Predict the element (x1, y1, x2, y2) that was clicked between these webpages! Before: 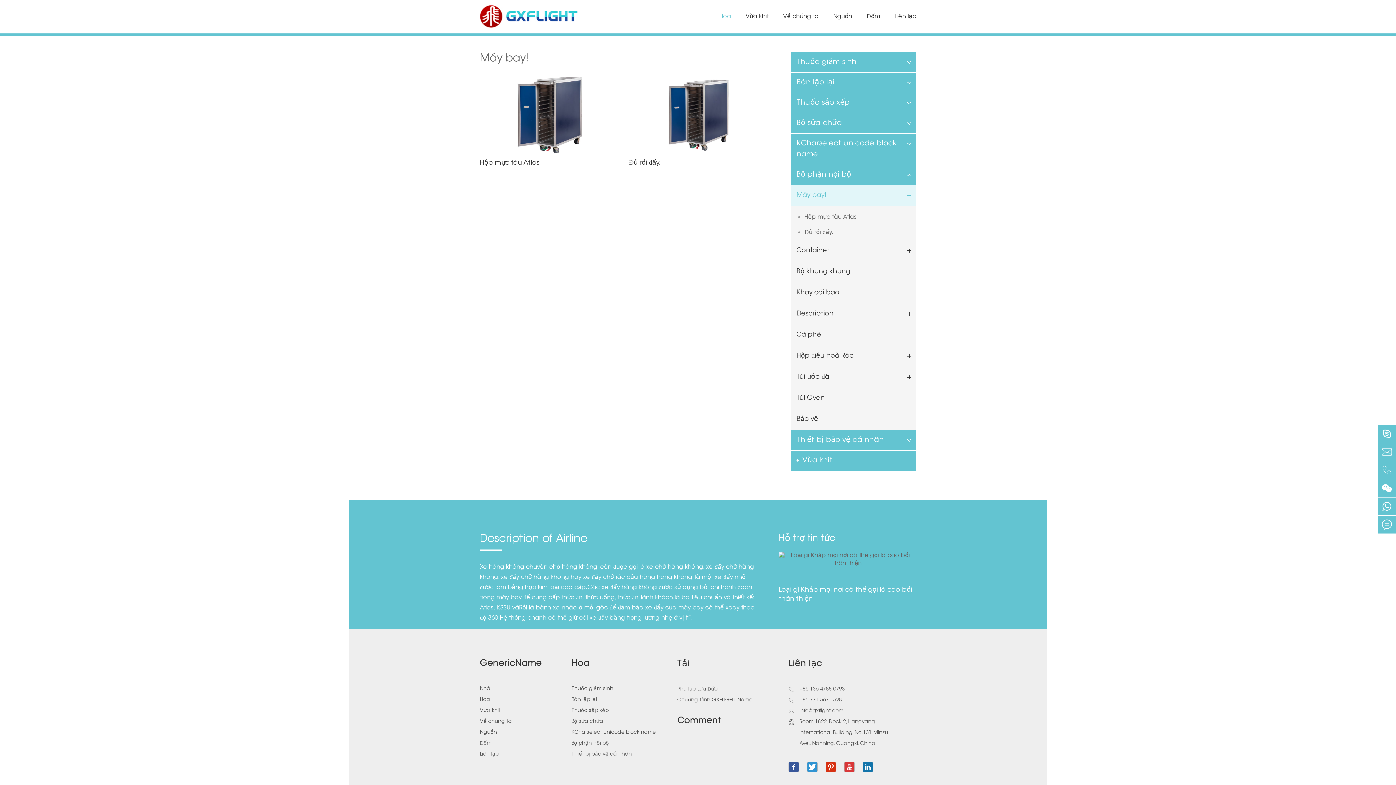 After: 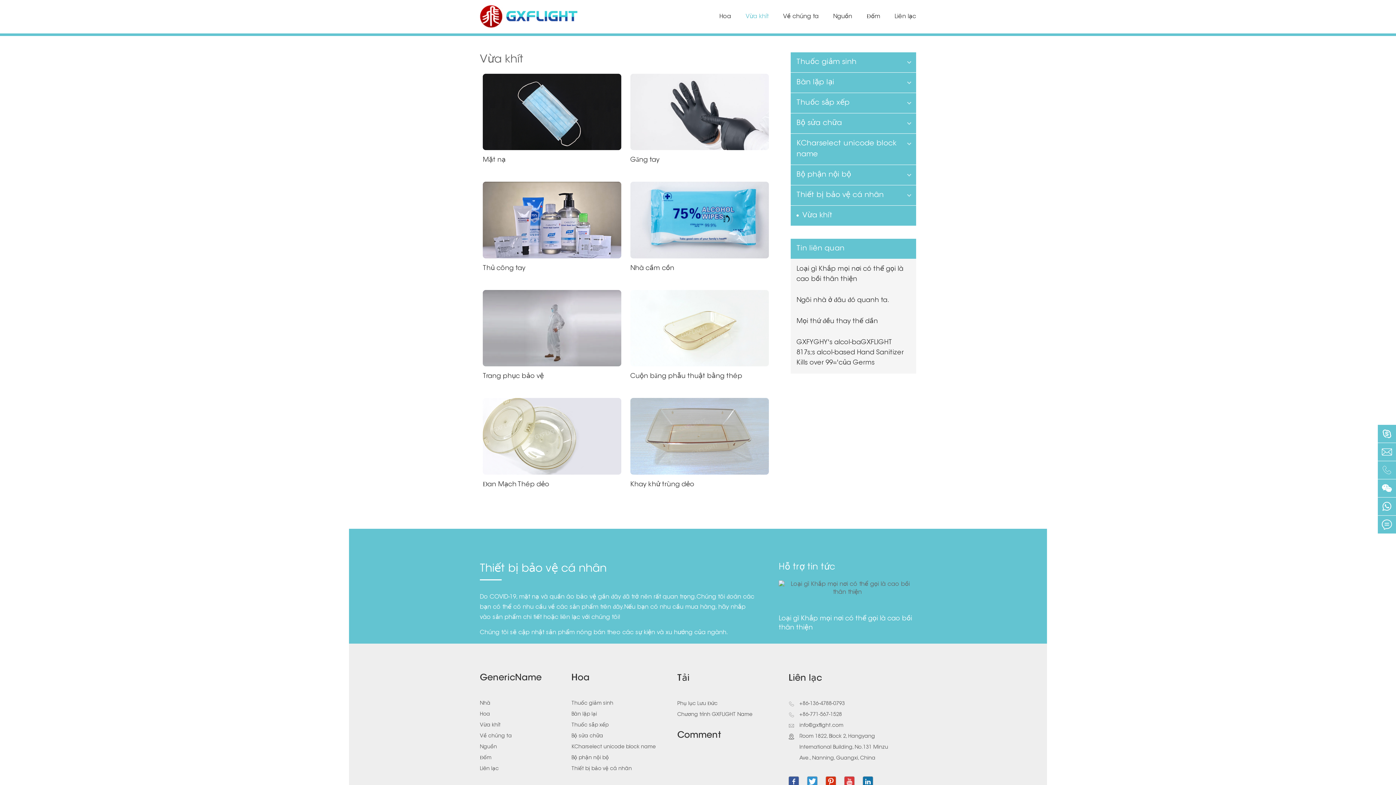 Action: bbox: (790, 450, 916, 470) label: Vừa khít